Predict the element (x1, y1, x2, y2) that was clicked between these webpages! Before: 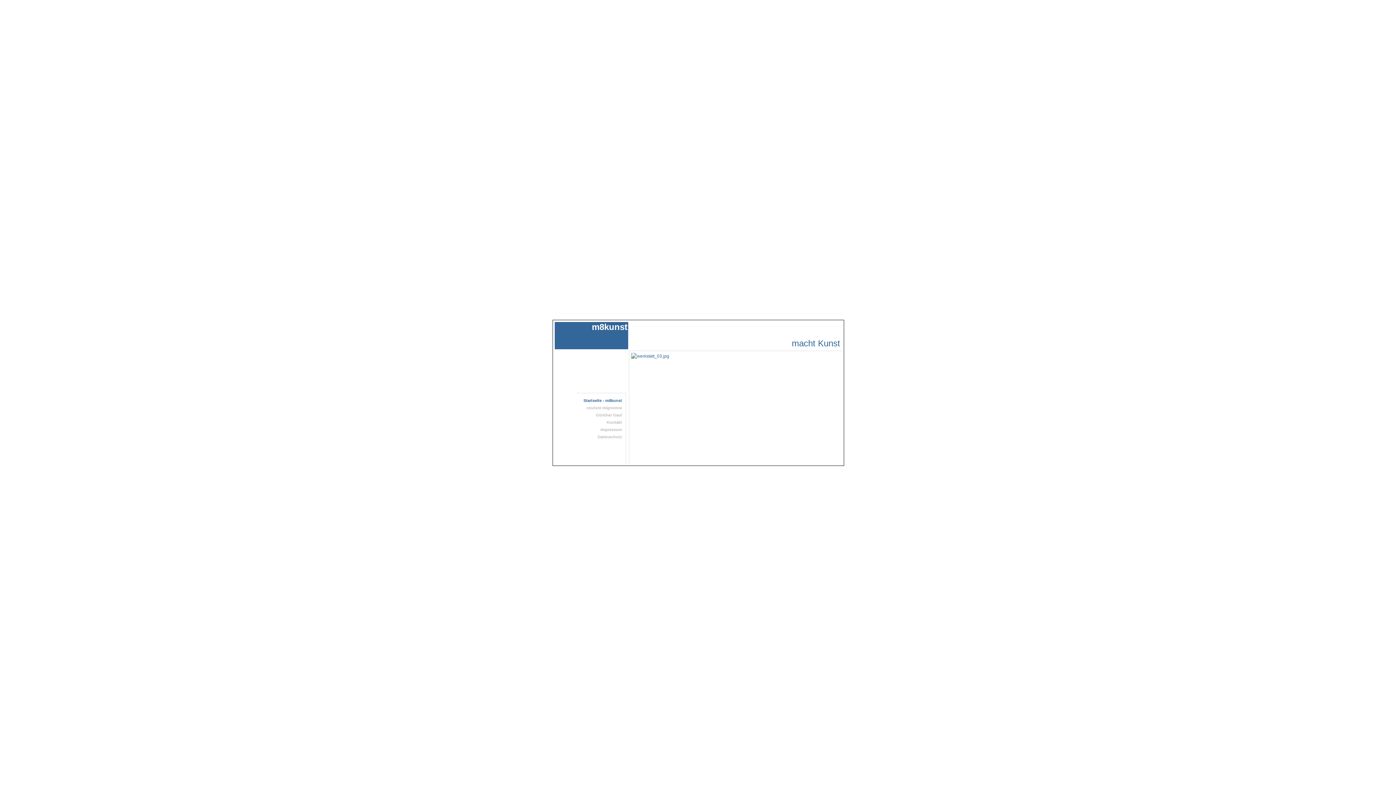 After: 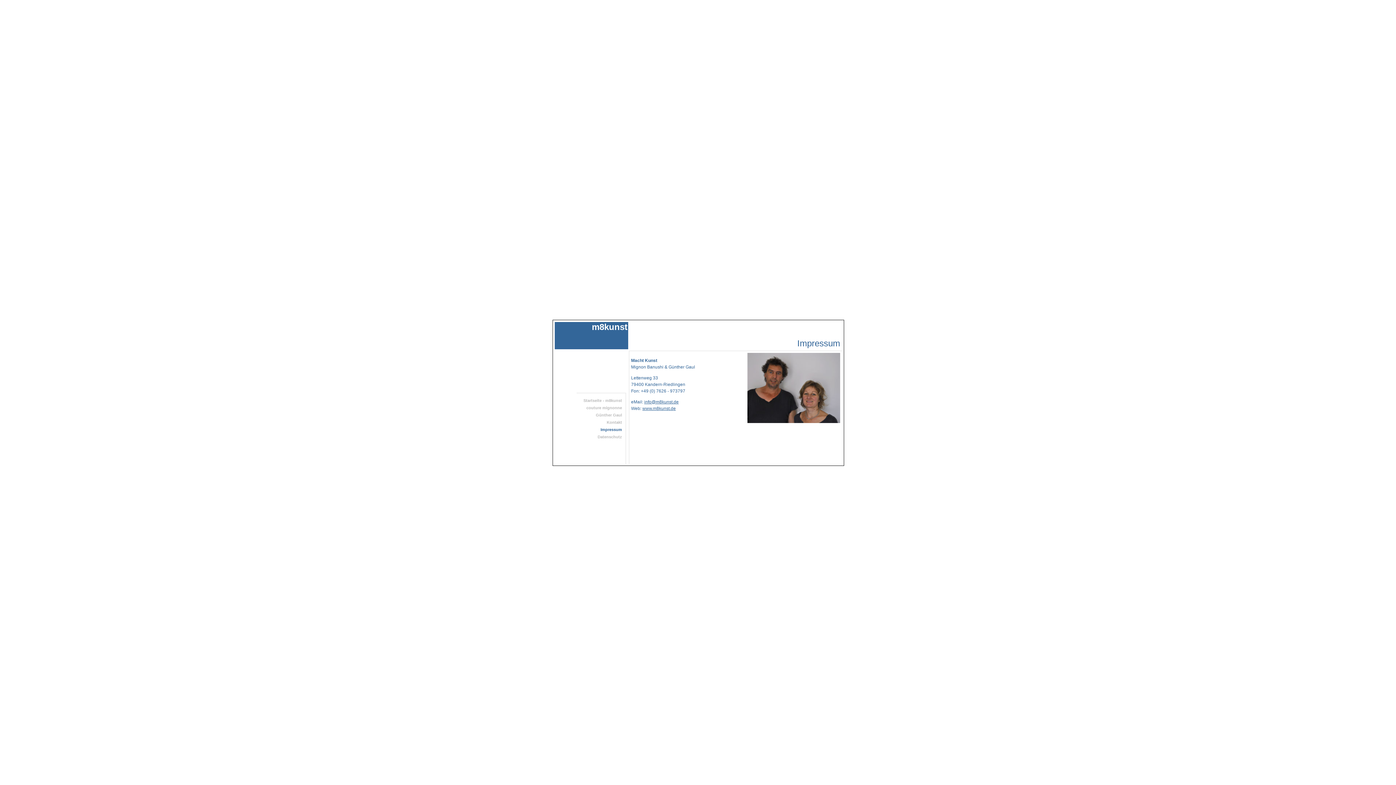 Action: label: Impressum bbox: (598, 425, 624, 433)